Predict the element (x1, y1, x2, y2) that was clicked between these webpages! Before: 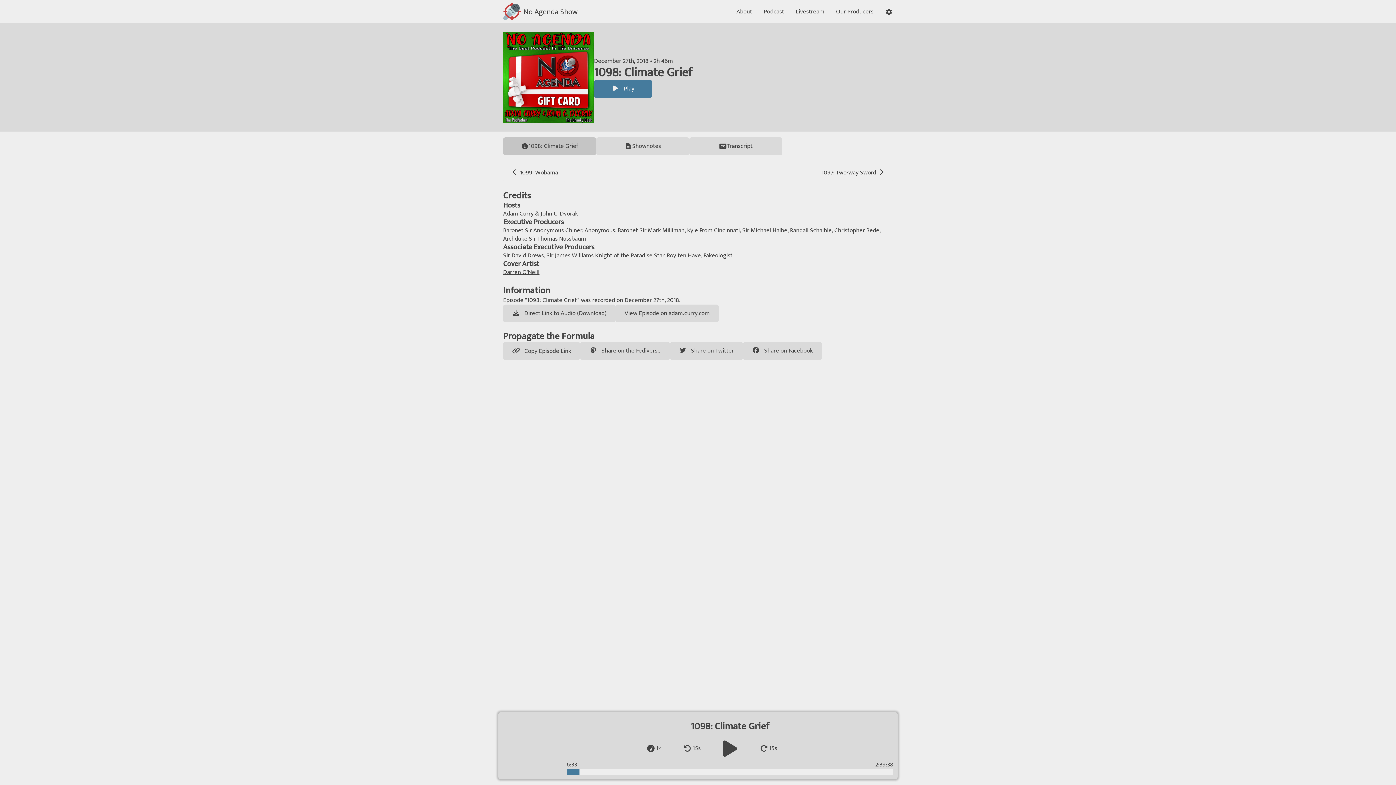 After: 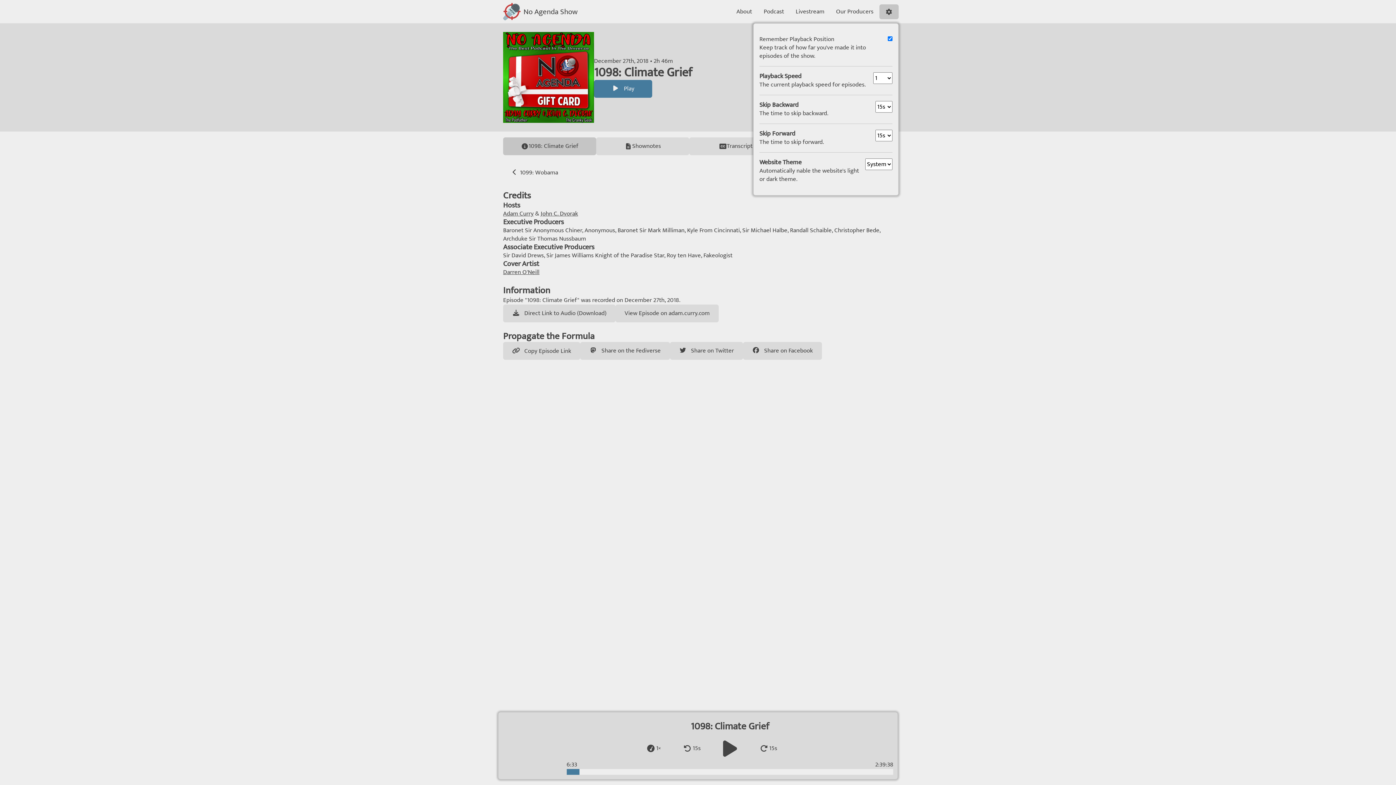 Action: bbox: (879, 4, 898, 19)